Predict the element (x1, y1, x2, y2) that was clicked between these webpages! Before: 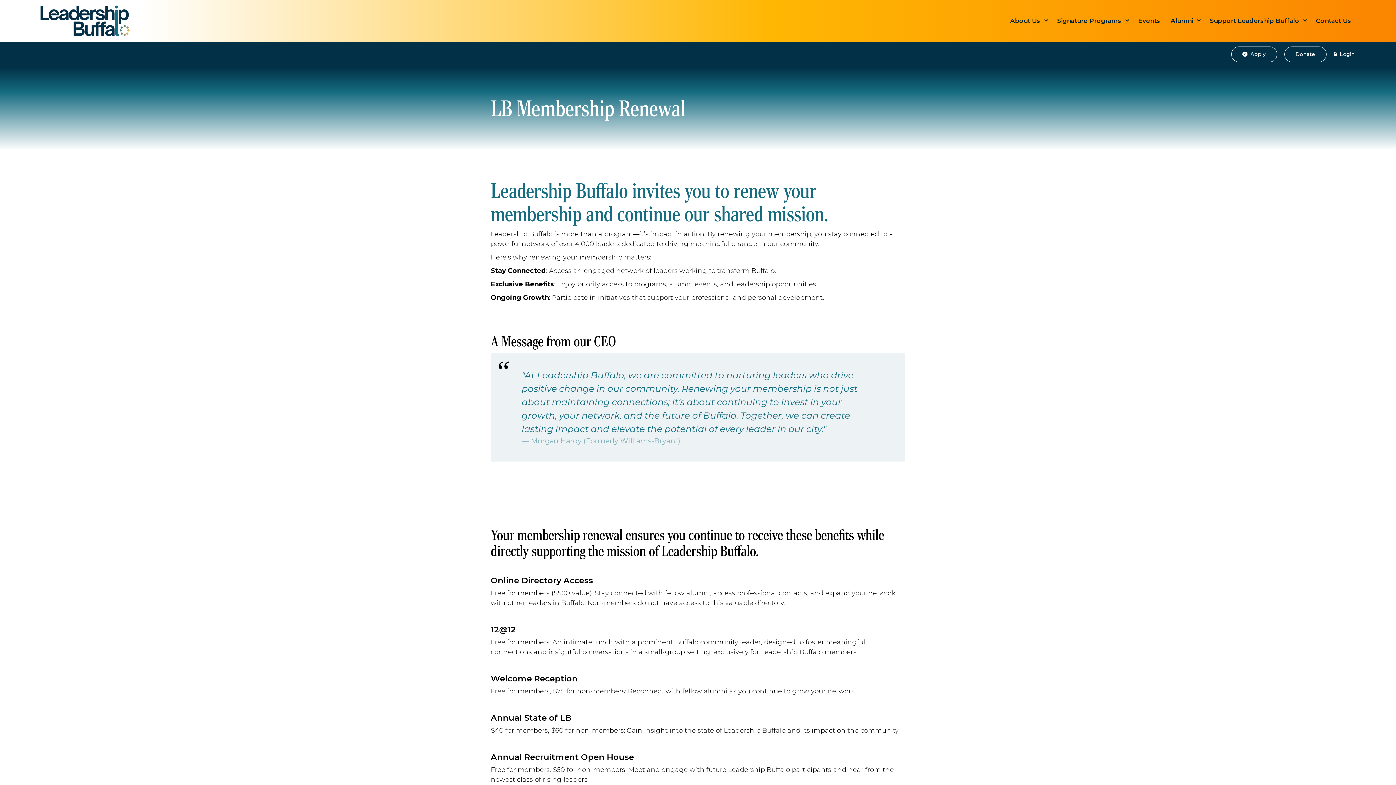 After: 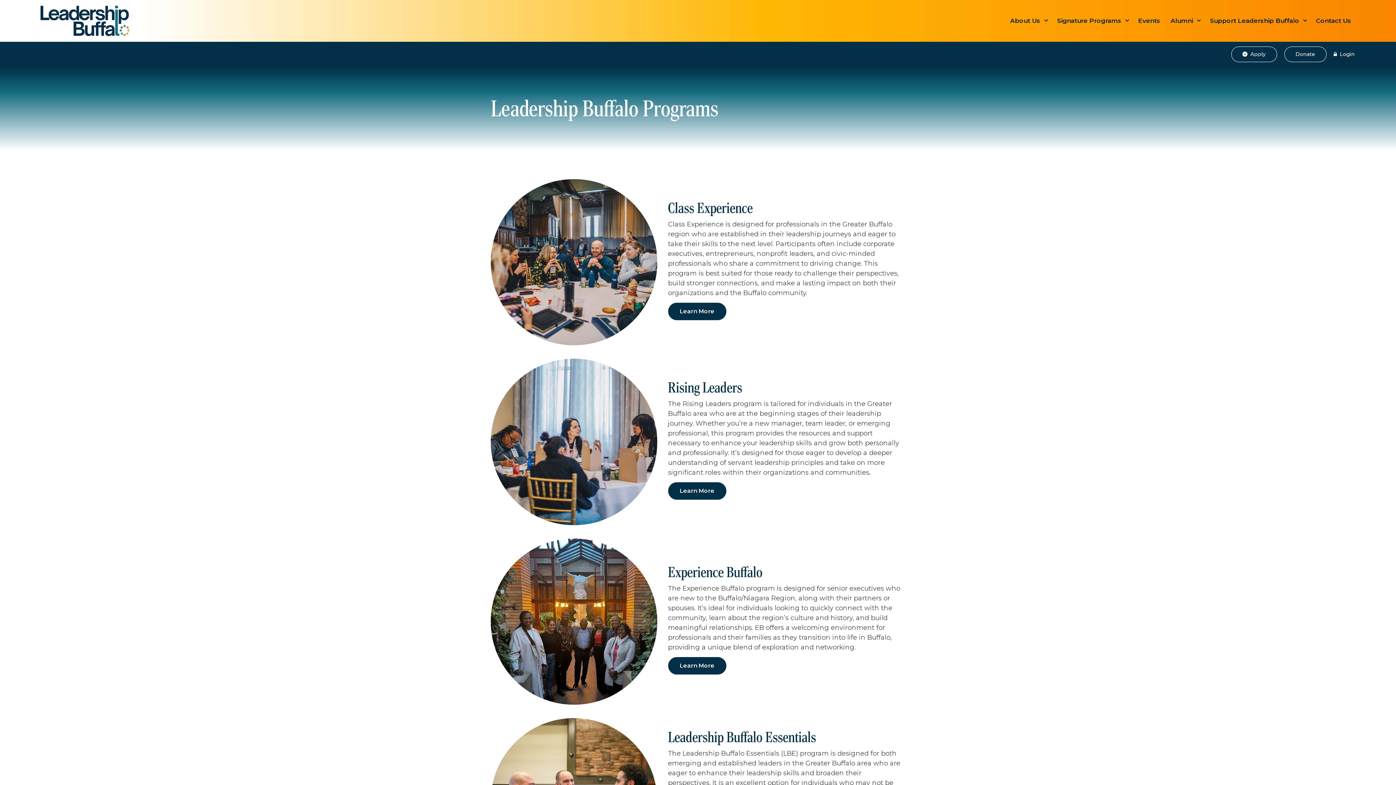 Action: label: Signature Programs bbox: (1051, 11, 1134, 29)